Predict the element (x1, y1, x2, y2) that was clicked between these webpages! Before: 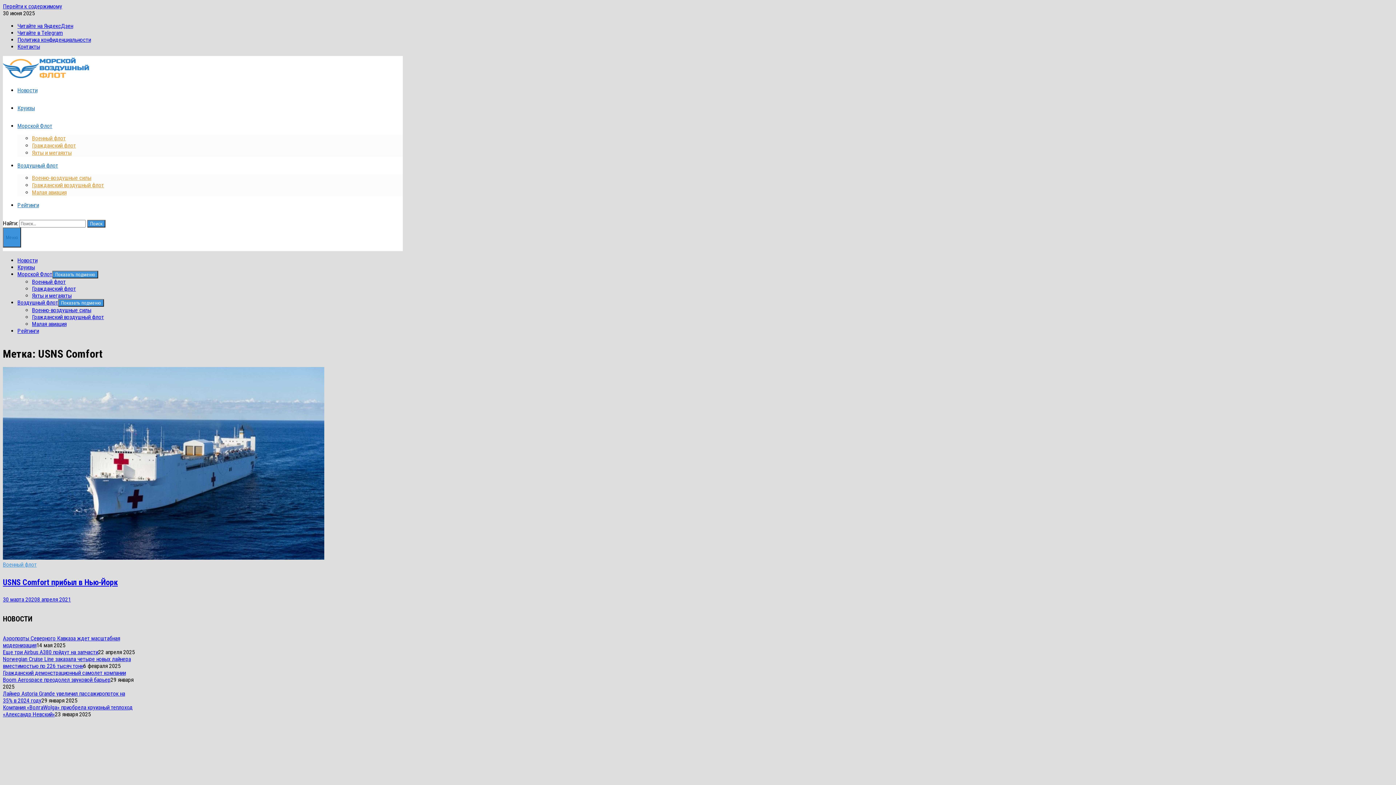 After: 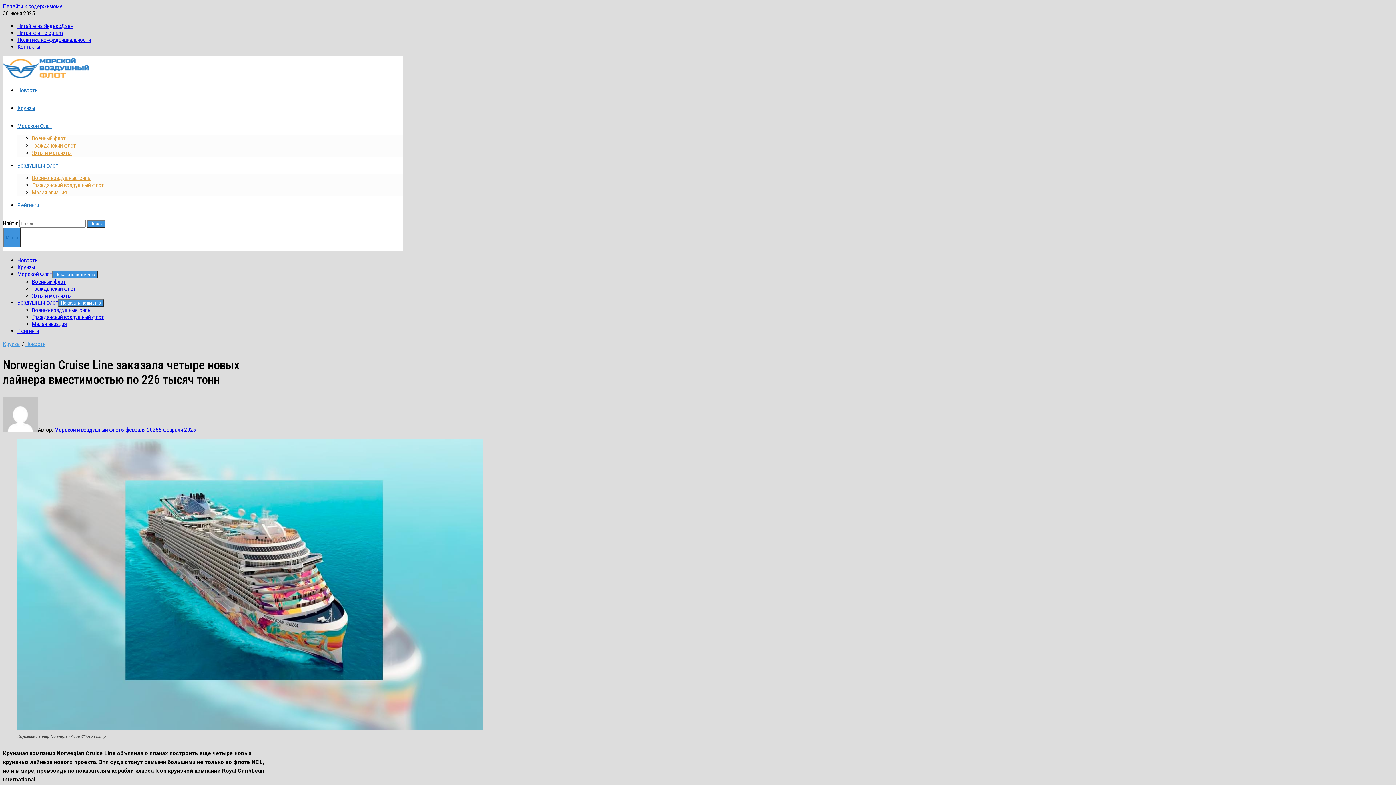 Action: label: Norwegian Cruise Line заказала четыре новых лайнера вместимостью по 226 тысяч тонн bbox: (2, 656, 130, 669)